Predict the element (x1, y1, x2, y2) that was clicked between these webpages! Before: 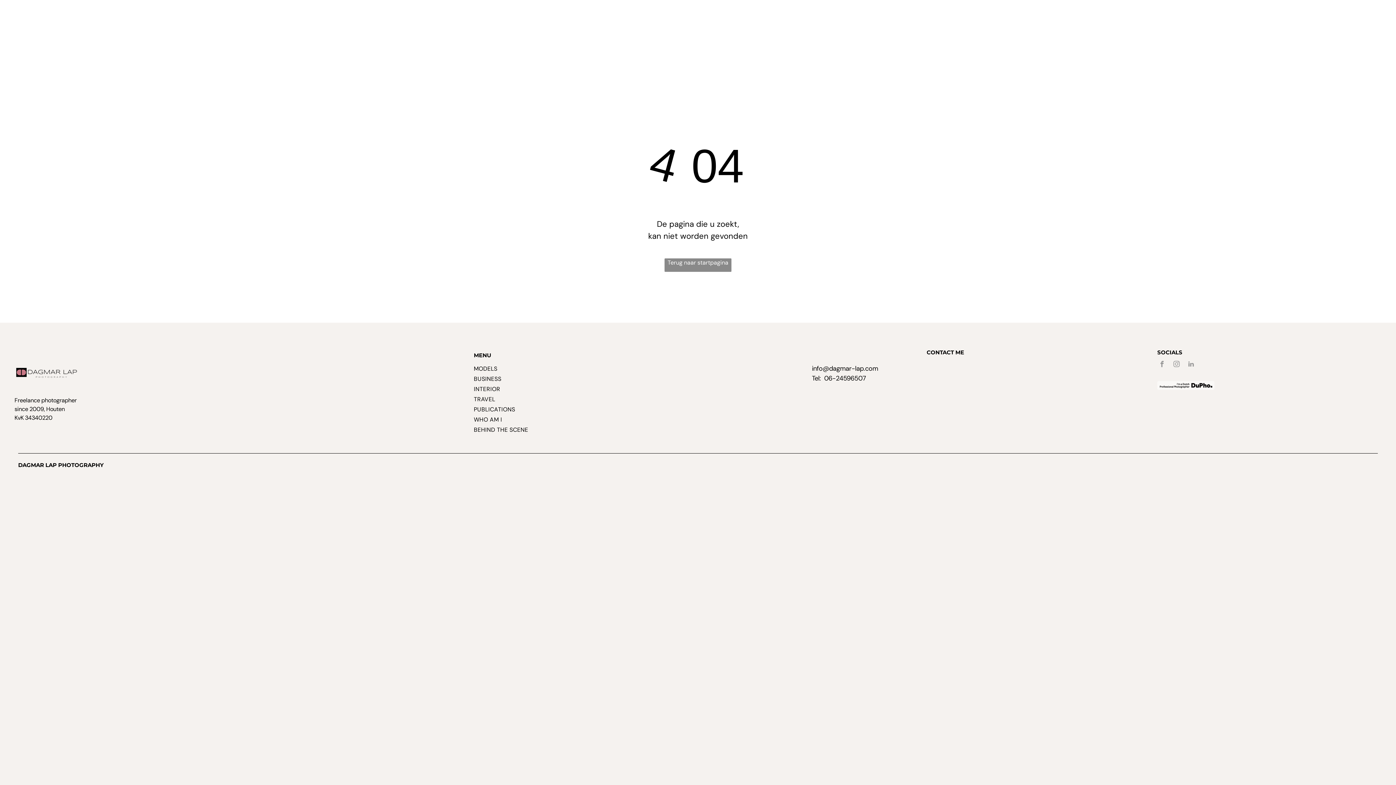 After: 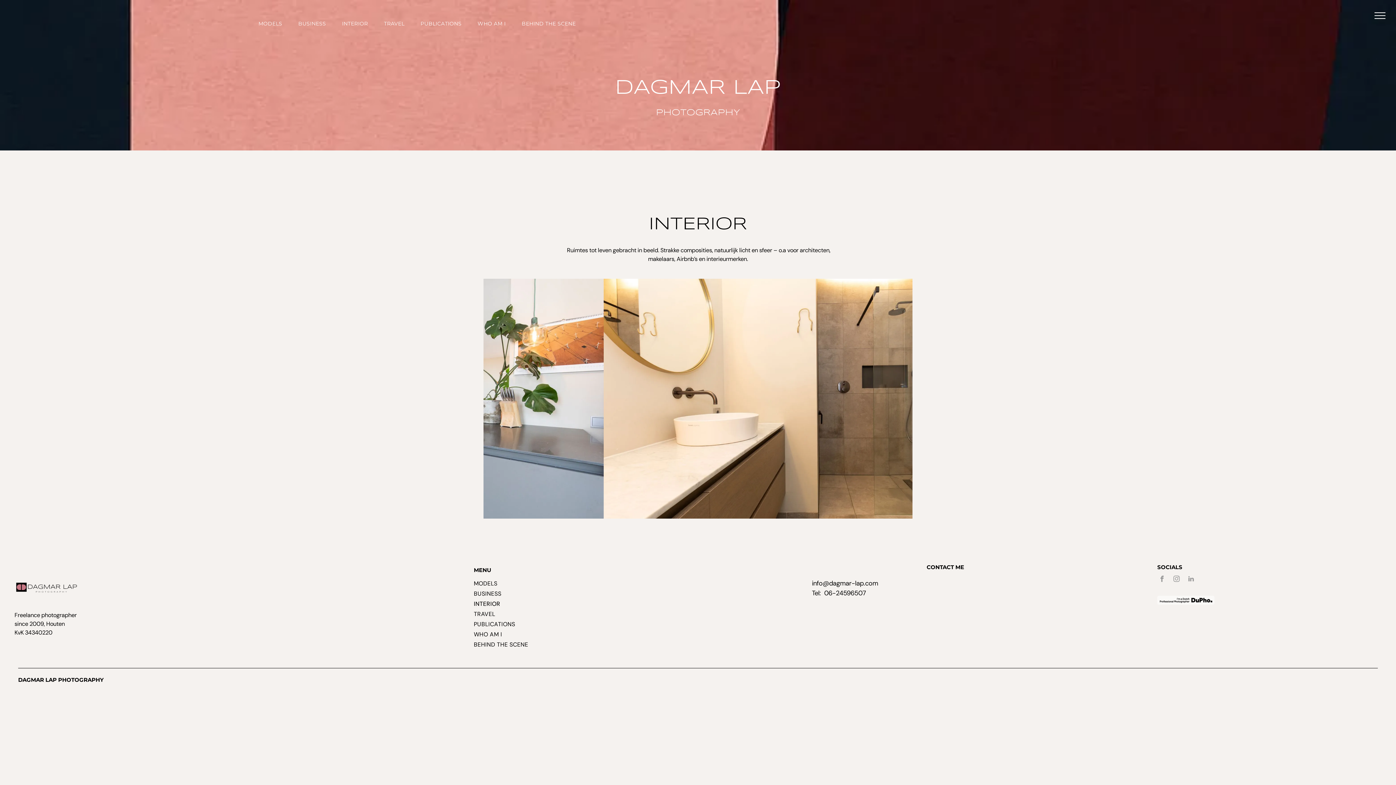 Action: bbox: (334, 19, 376, 27) label: INTERIOR